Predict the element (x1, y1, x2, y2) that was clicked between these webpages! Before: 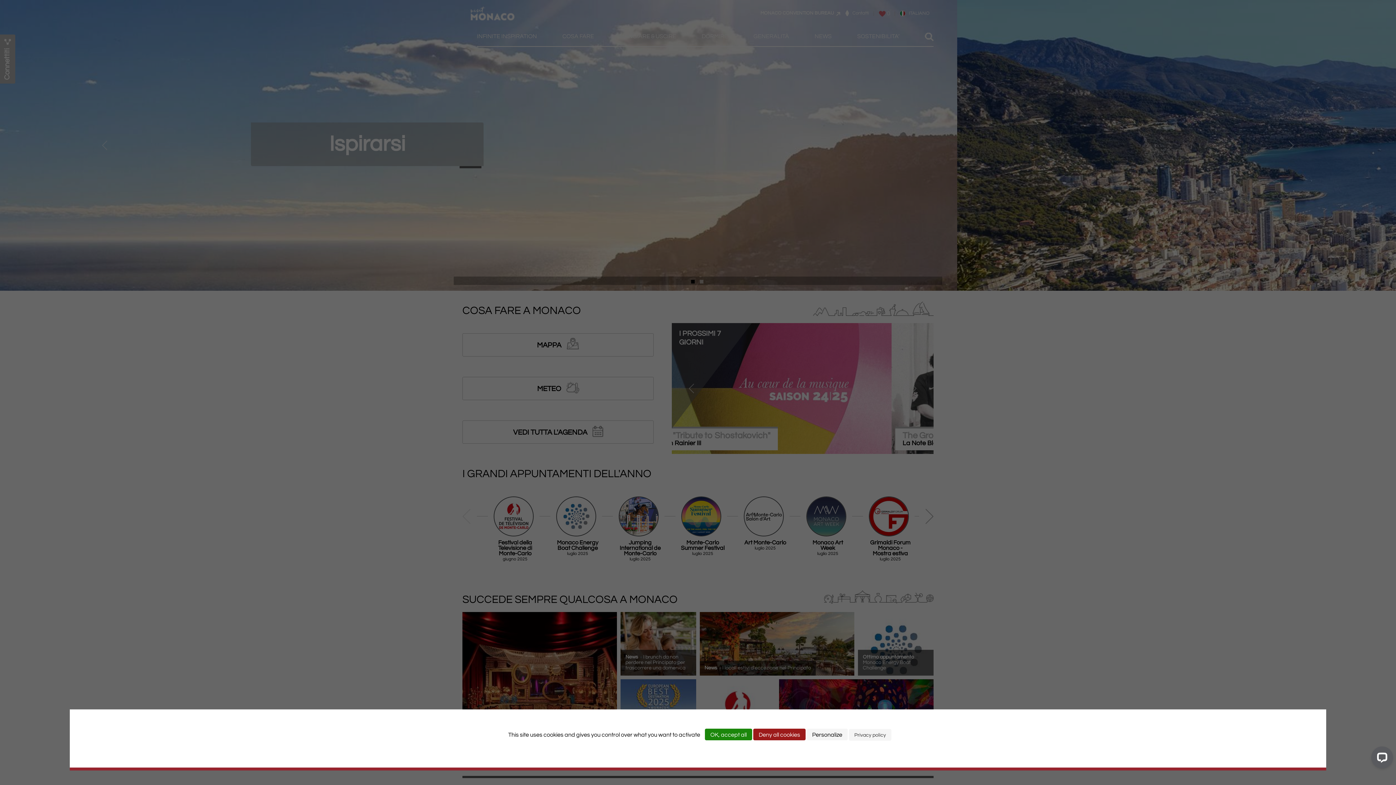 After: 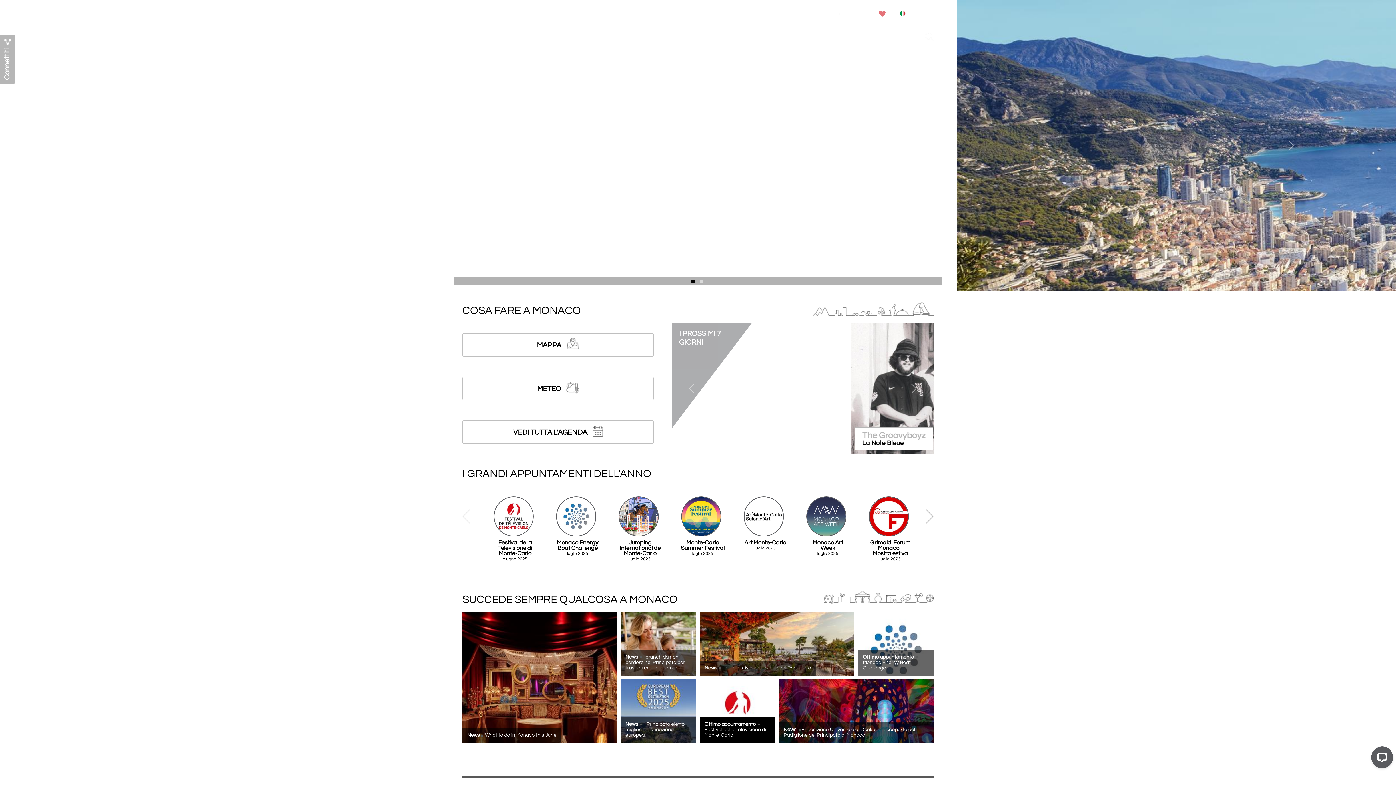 Action: label: Cookies : OK, accept all bbox: (705, 729, 752, 740)